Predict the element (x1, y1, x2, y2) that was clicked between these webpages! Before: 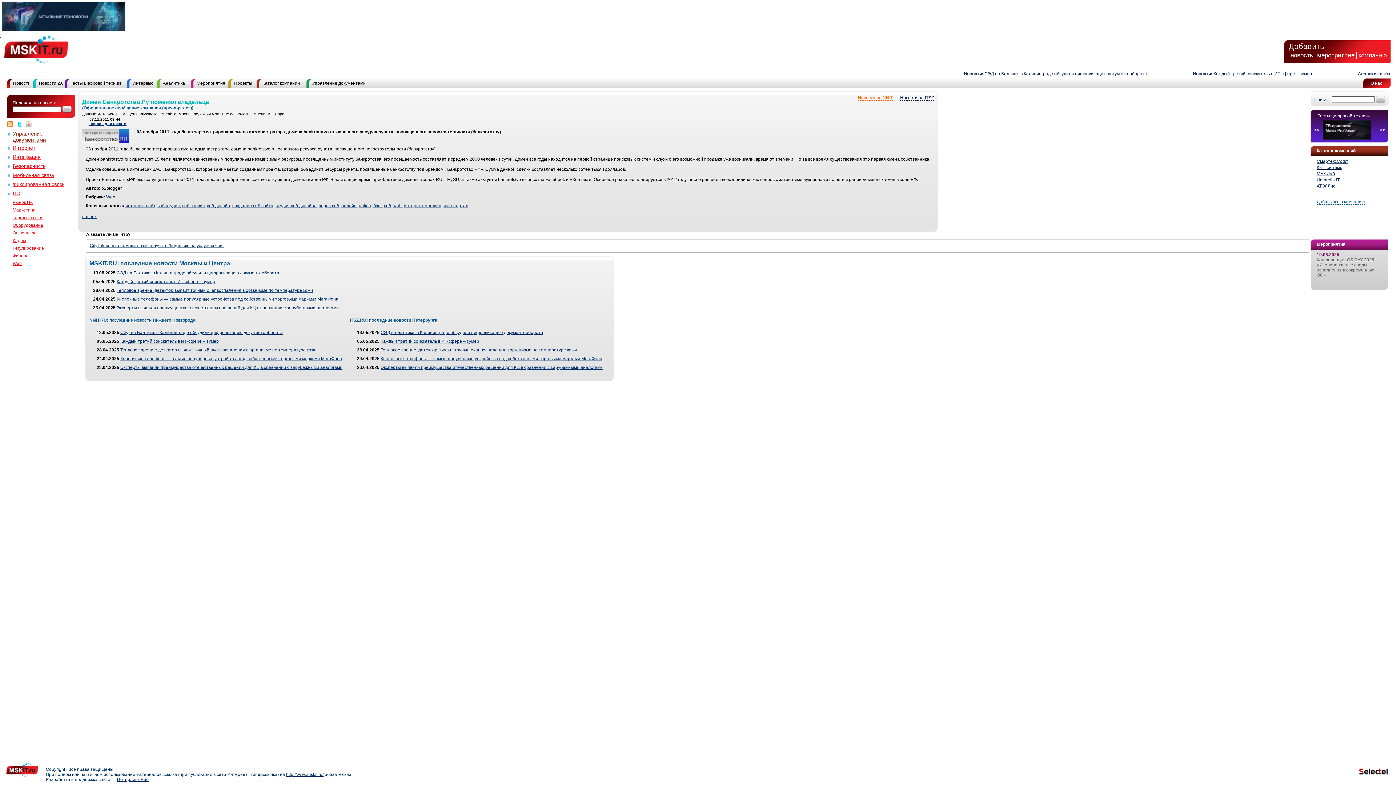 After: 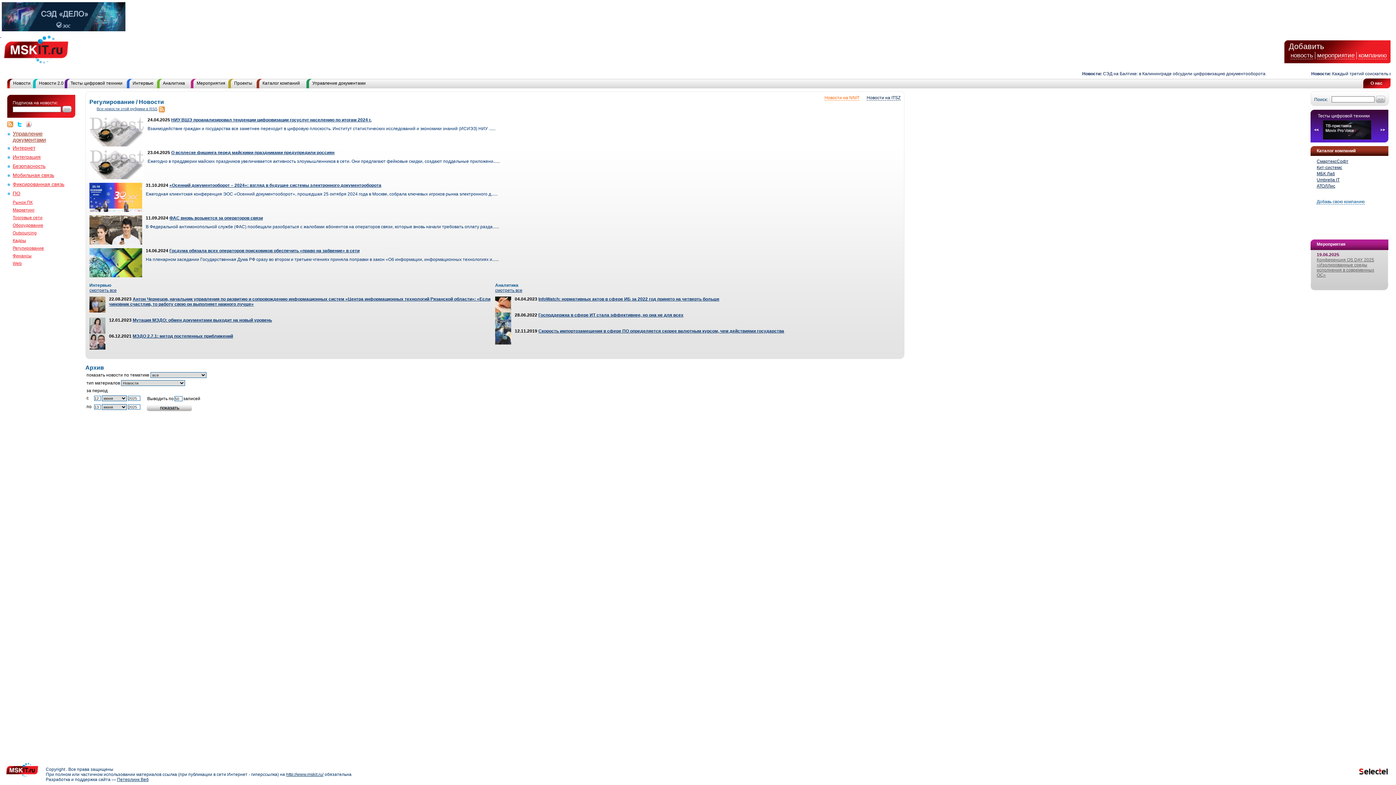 Action: label: Регулирование bbox: (12, 245, 44, 250)